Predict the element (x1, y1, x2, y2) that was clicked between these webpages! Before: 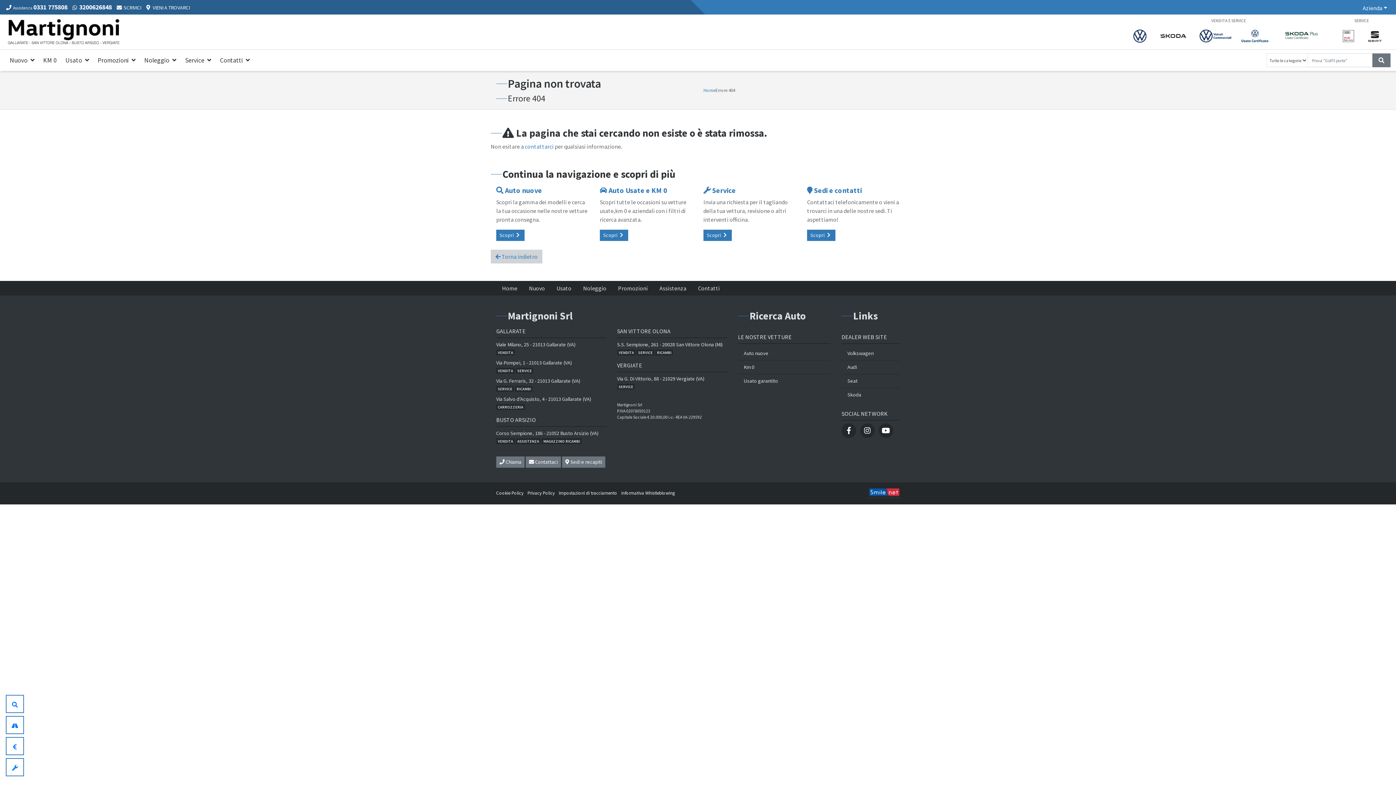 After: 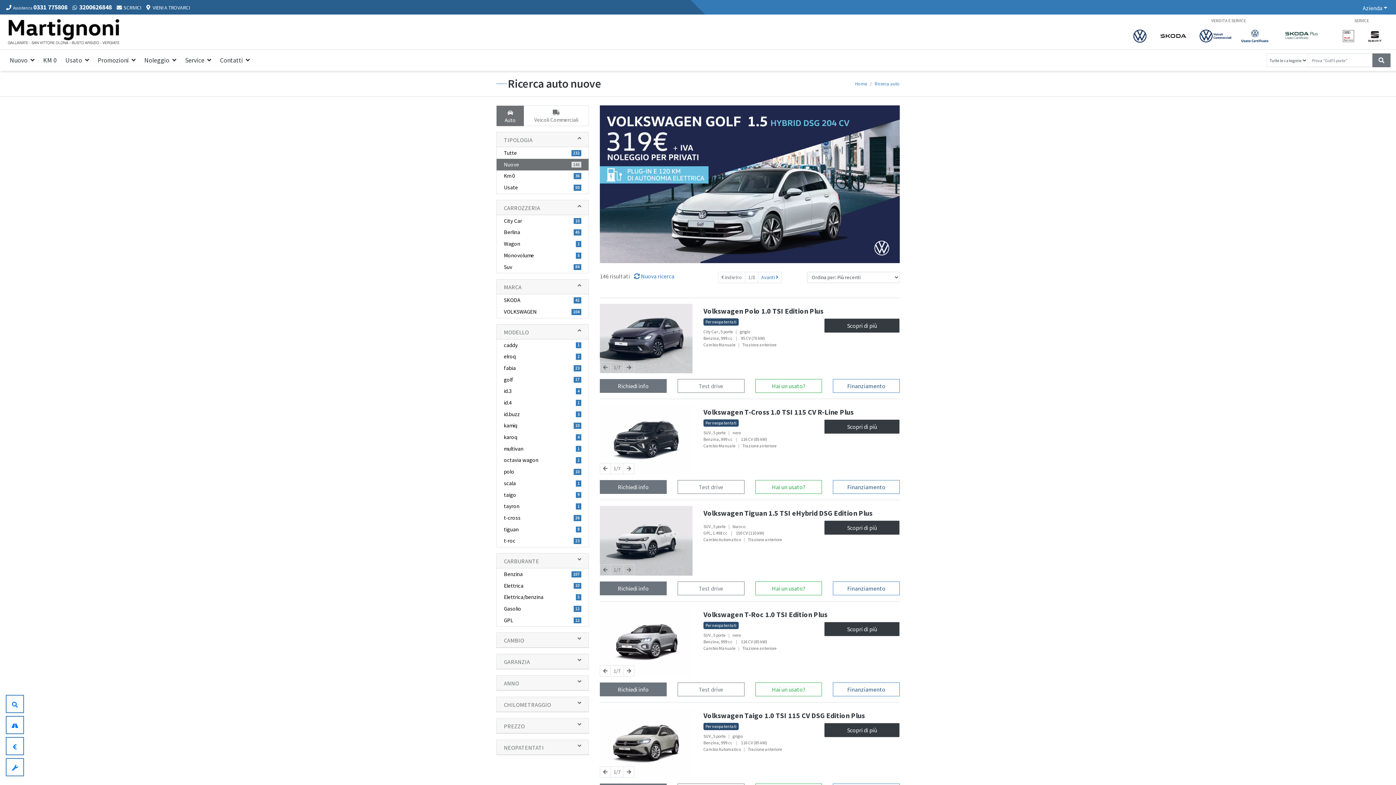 Action: bbox: (738, 346, 830, 360) label: Auto nuove